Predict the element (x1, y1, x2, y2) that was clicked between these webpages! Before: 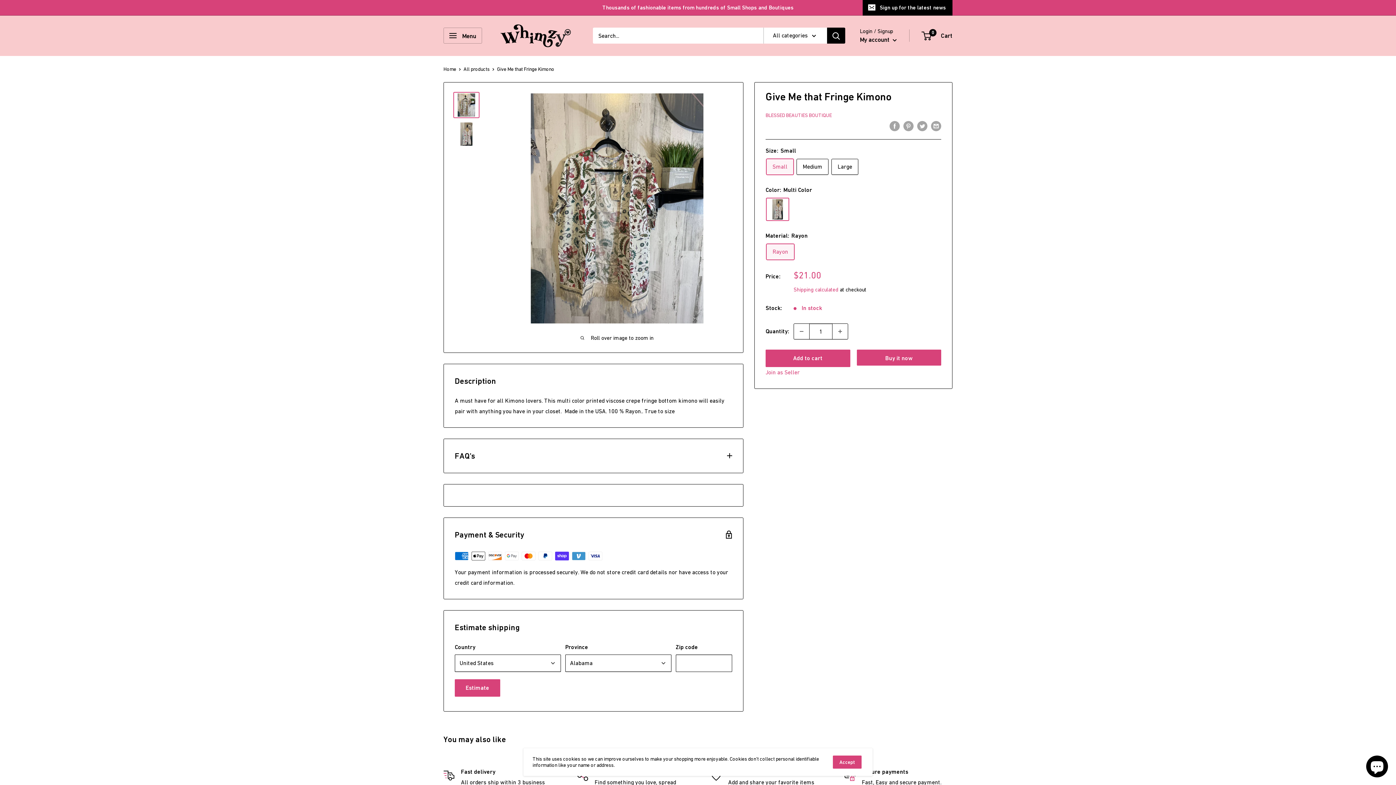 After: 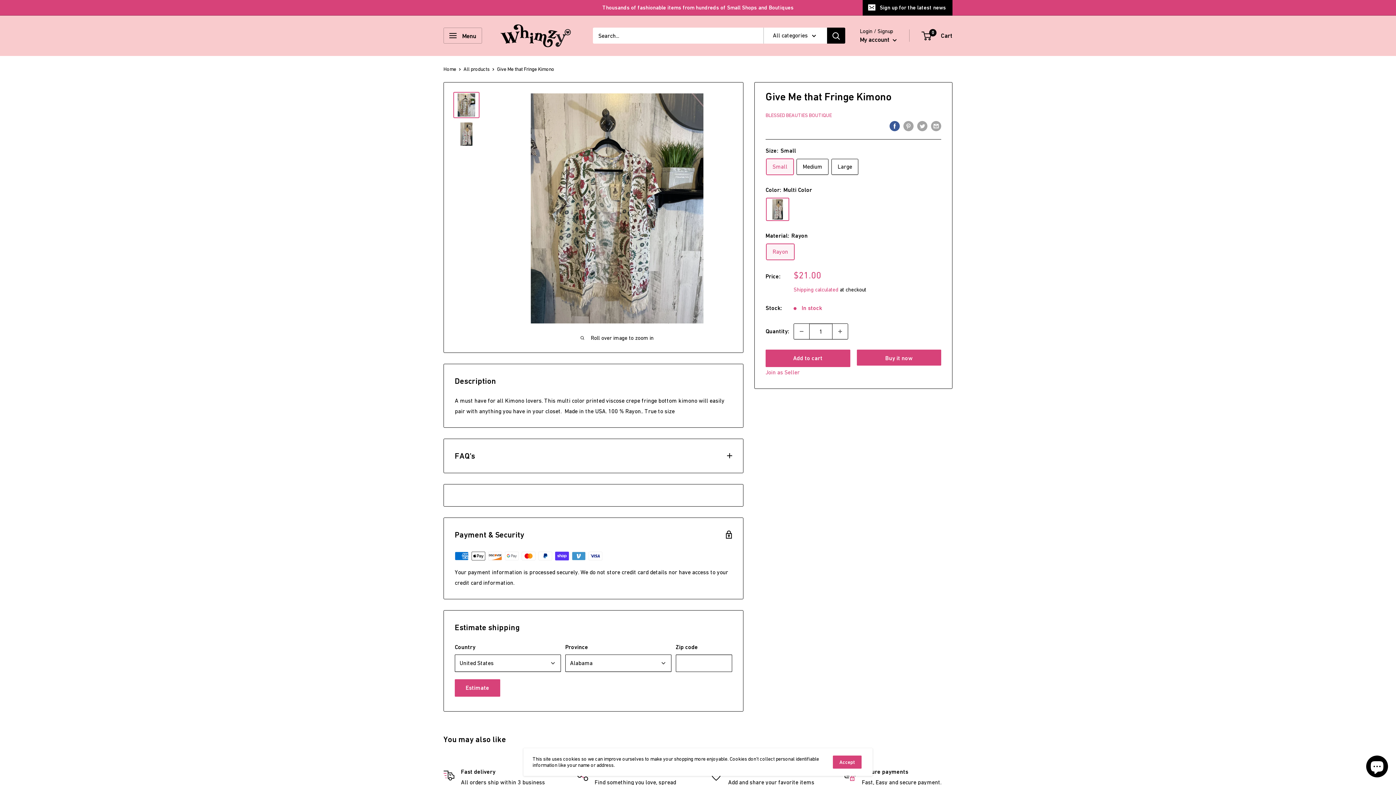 Action: label: Share on Facebook bbox: (889, 120, 900, 131)